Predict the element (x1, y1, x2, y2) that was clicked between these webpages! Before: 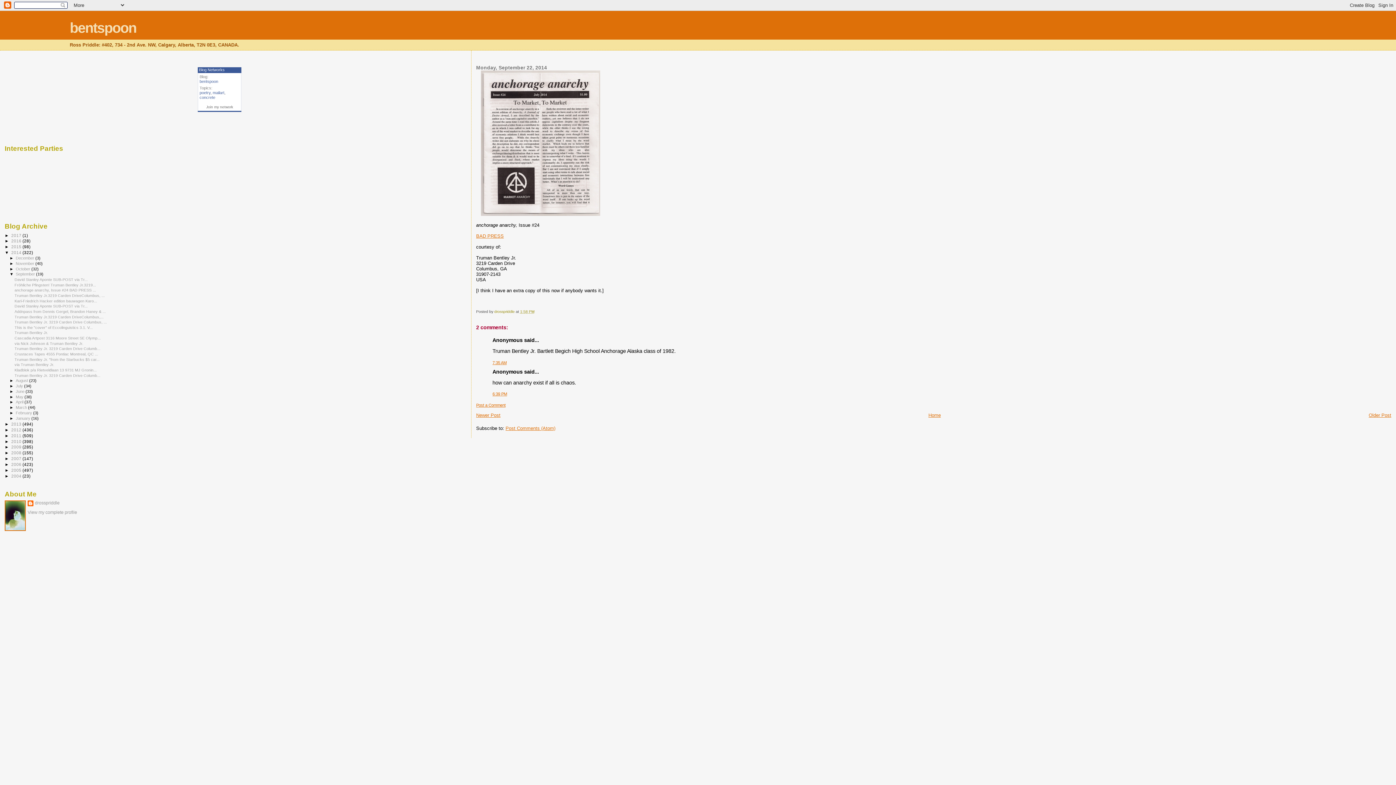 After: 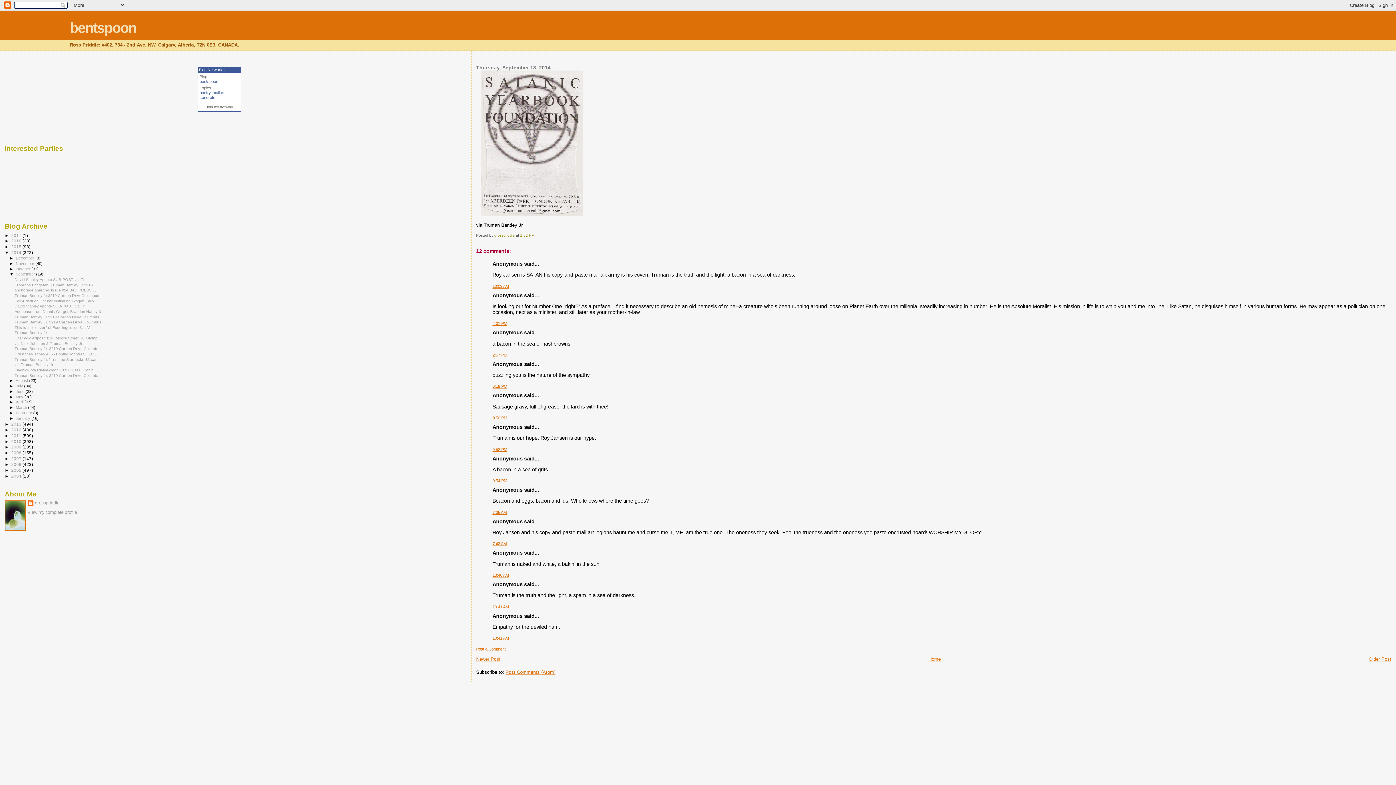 Action: bbox: (14, 362, 54, 367) label: via Truman Bentley Jr.